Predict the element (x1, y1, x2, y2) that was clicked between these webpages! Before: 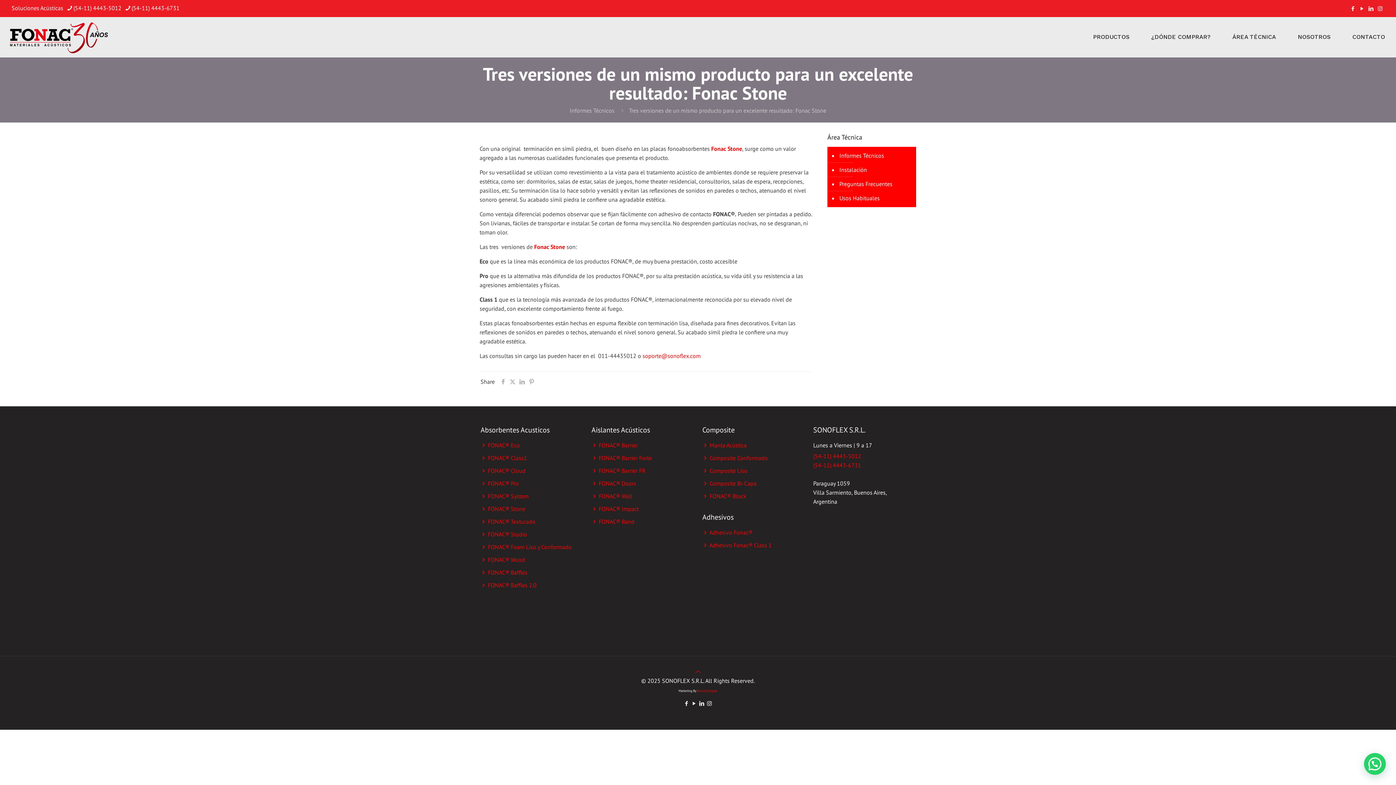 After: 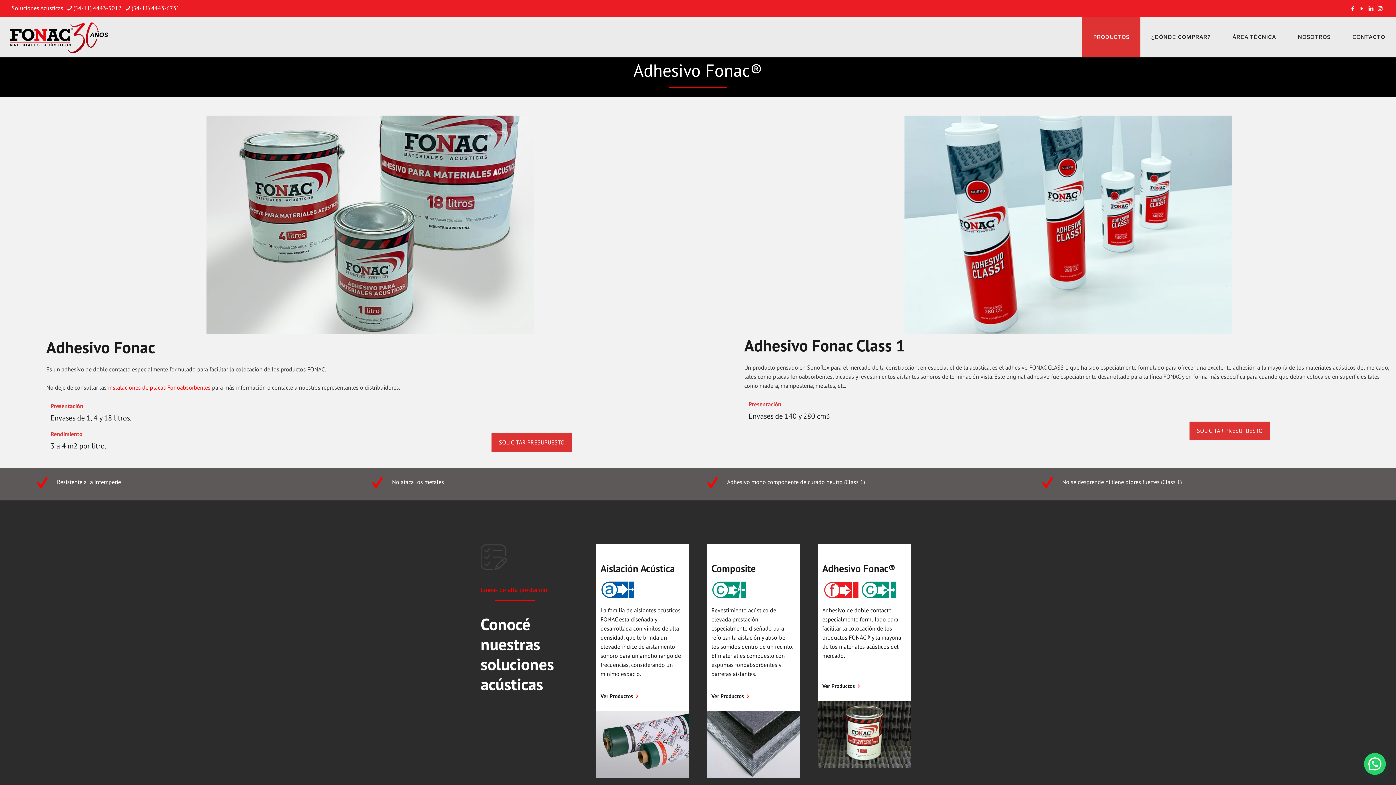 Action: label: Adhesivo Fonac®️ bbox: (709, 529, 752, 536)